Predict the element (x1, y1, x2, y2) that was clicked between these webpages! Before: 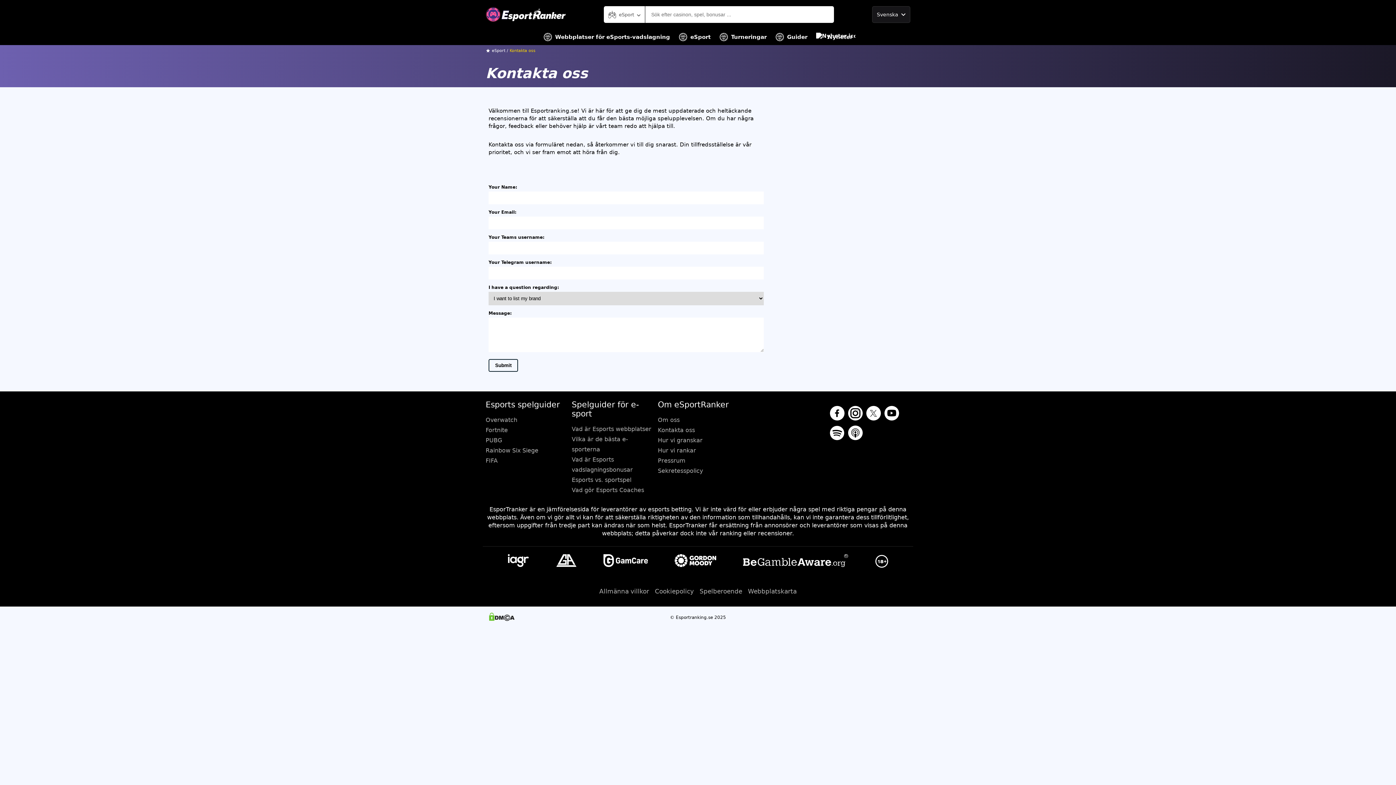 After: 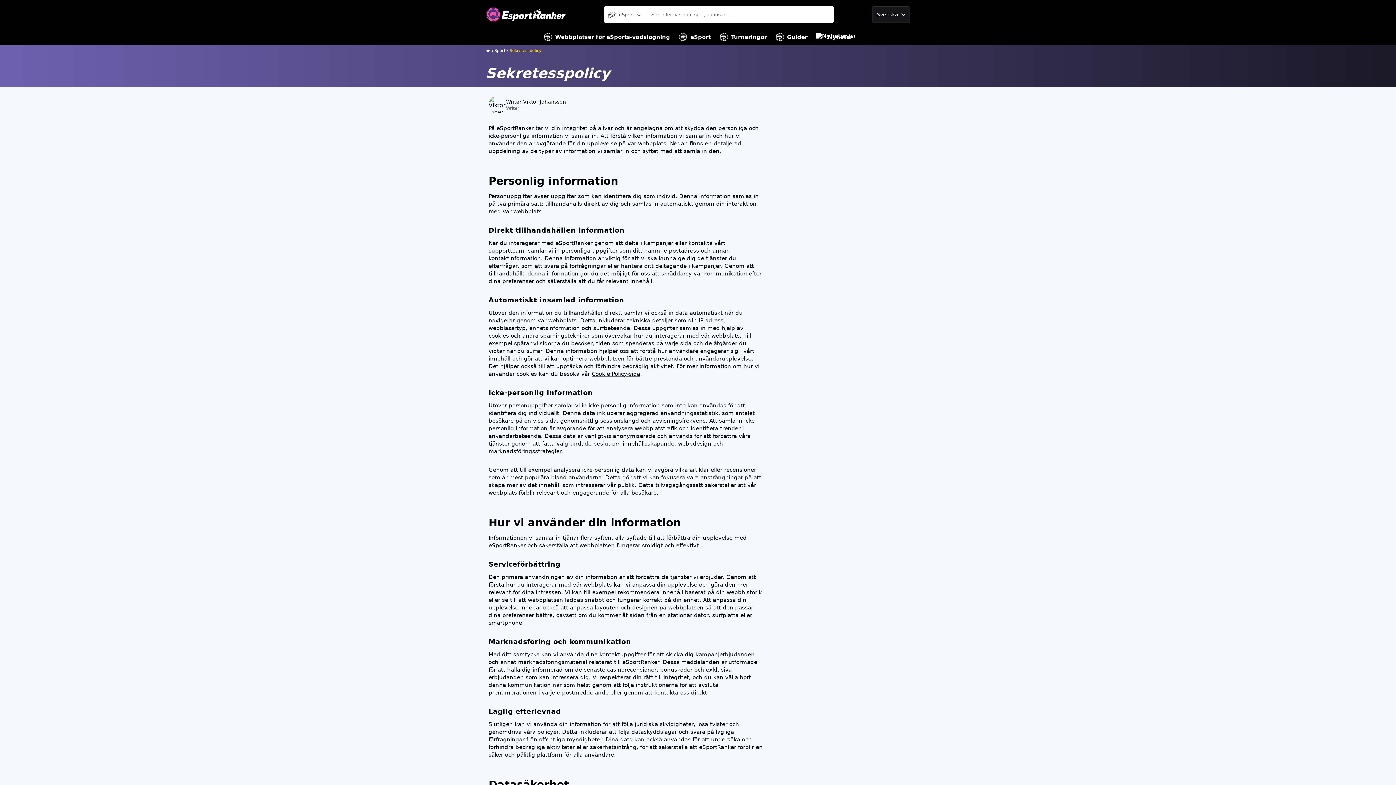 Action: bbox: (658, 466, 738, 476) label: Sekretesspolicy